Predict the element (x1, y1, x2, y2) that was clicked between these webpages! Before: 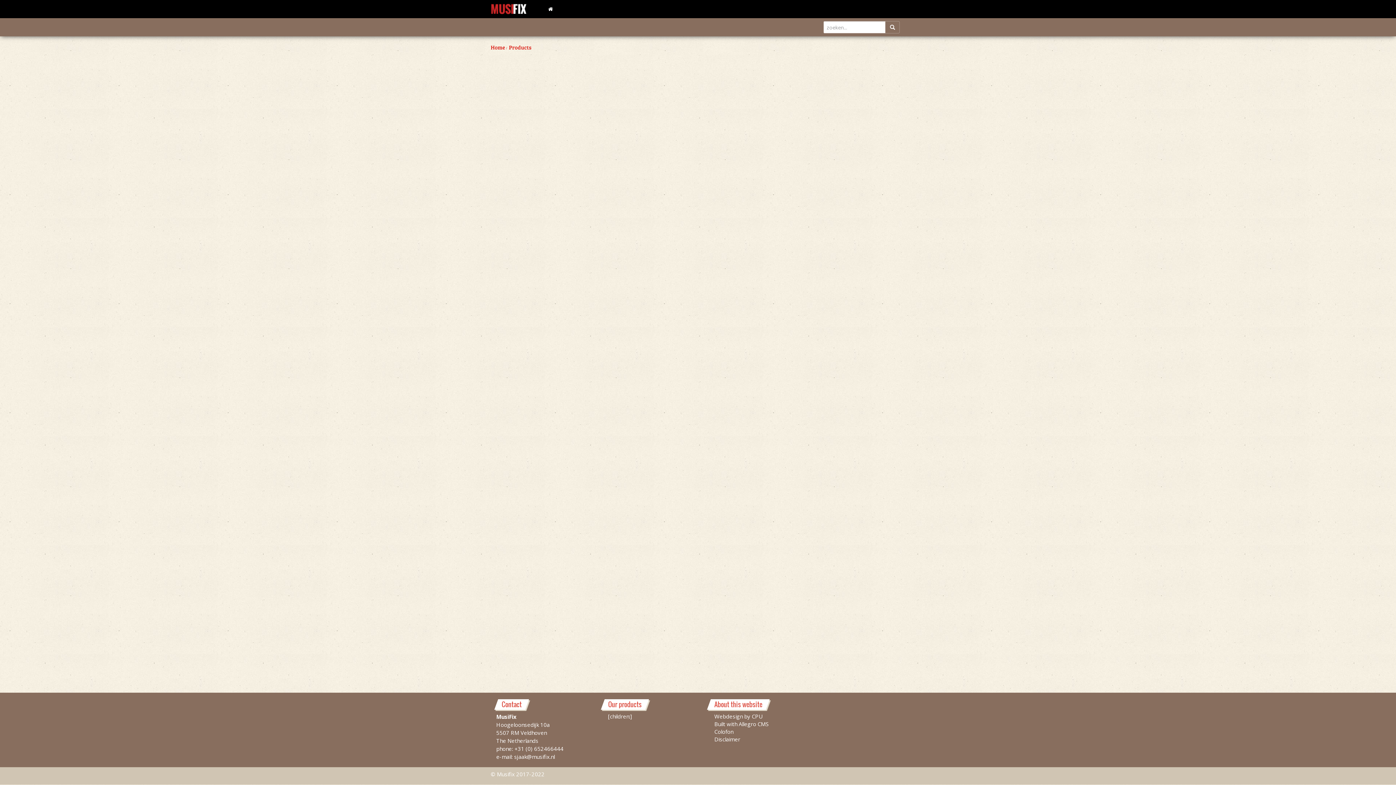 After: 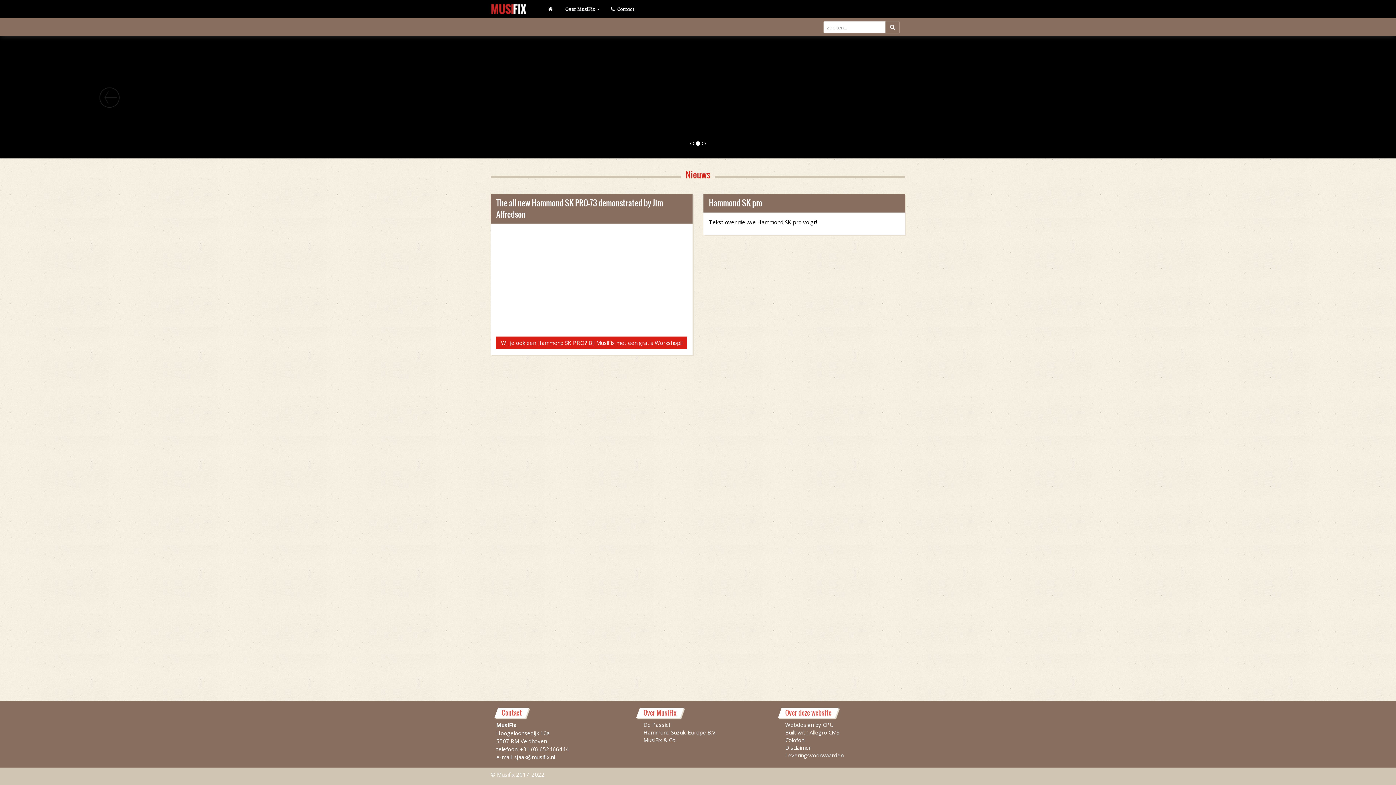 Action: bbox: (490, 43, 505, 50) label: Home